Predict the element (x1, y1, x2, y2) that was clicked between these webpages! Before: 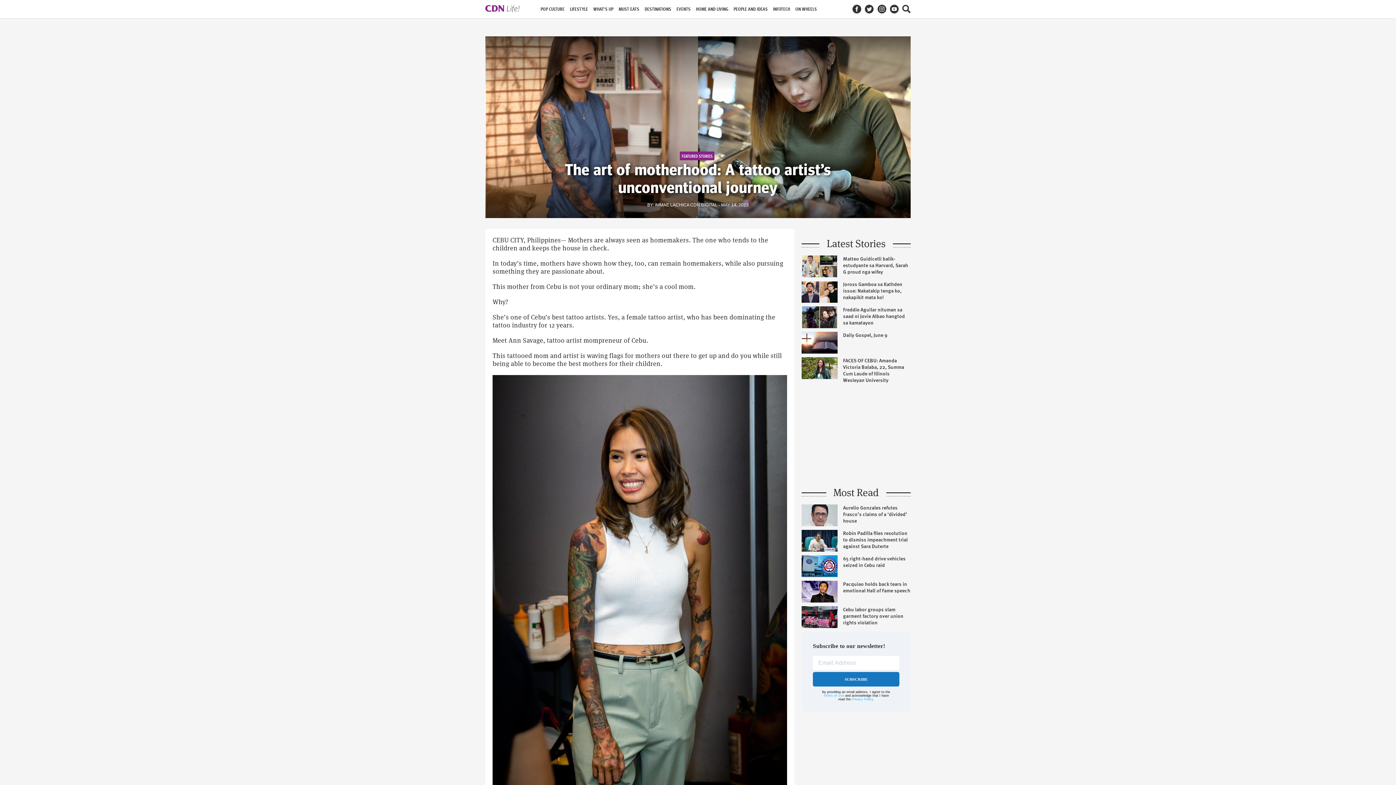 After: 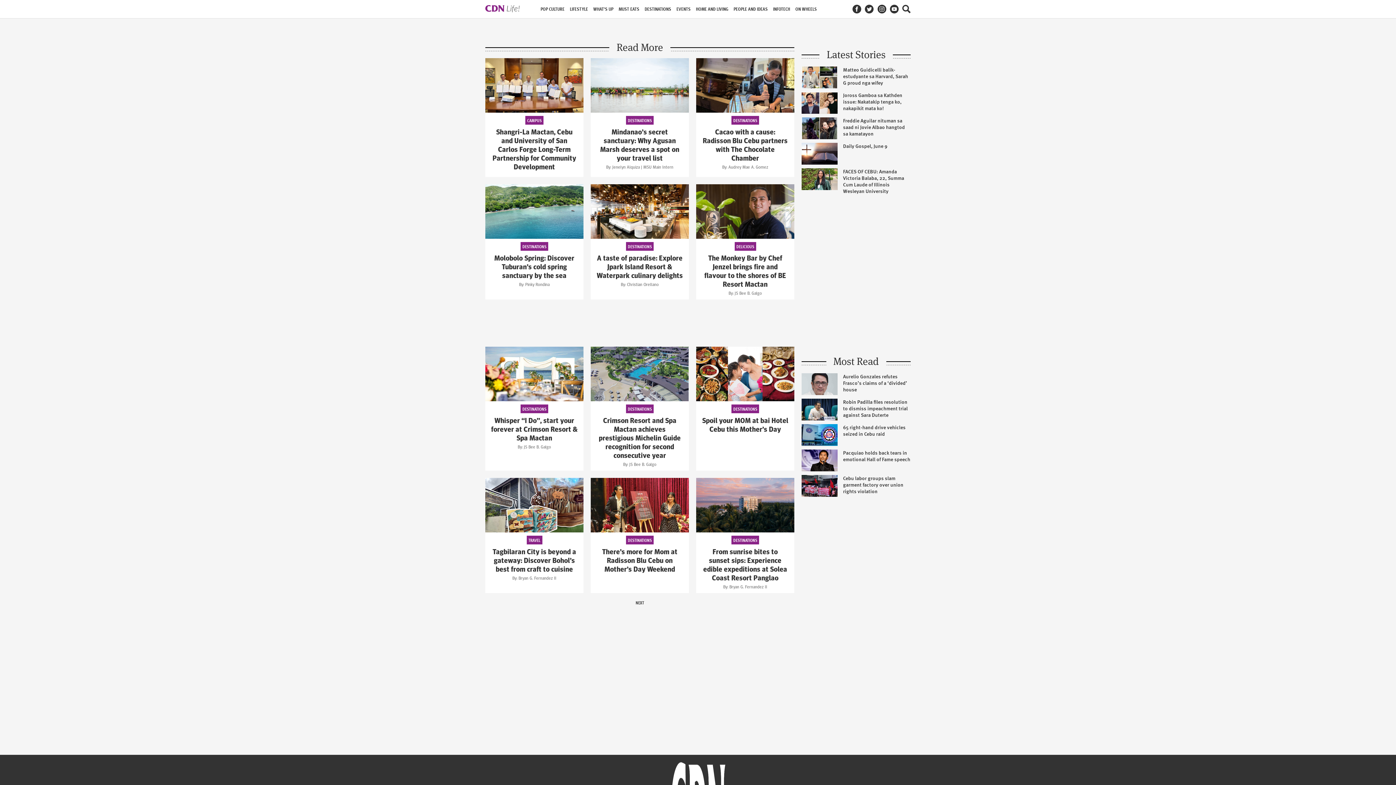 Action: bbox: (644, 6, 671, 11) label: DESTINATIONS